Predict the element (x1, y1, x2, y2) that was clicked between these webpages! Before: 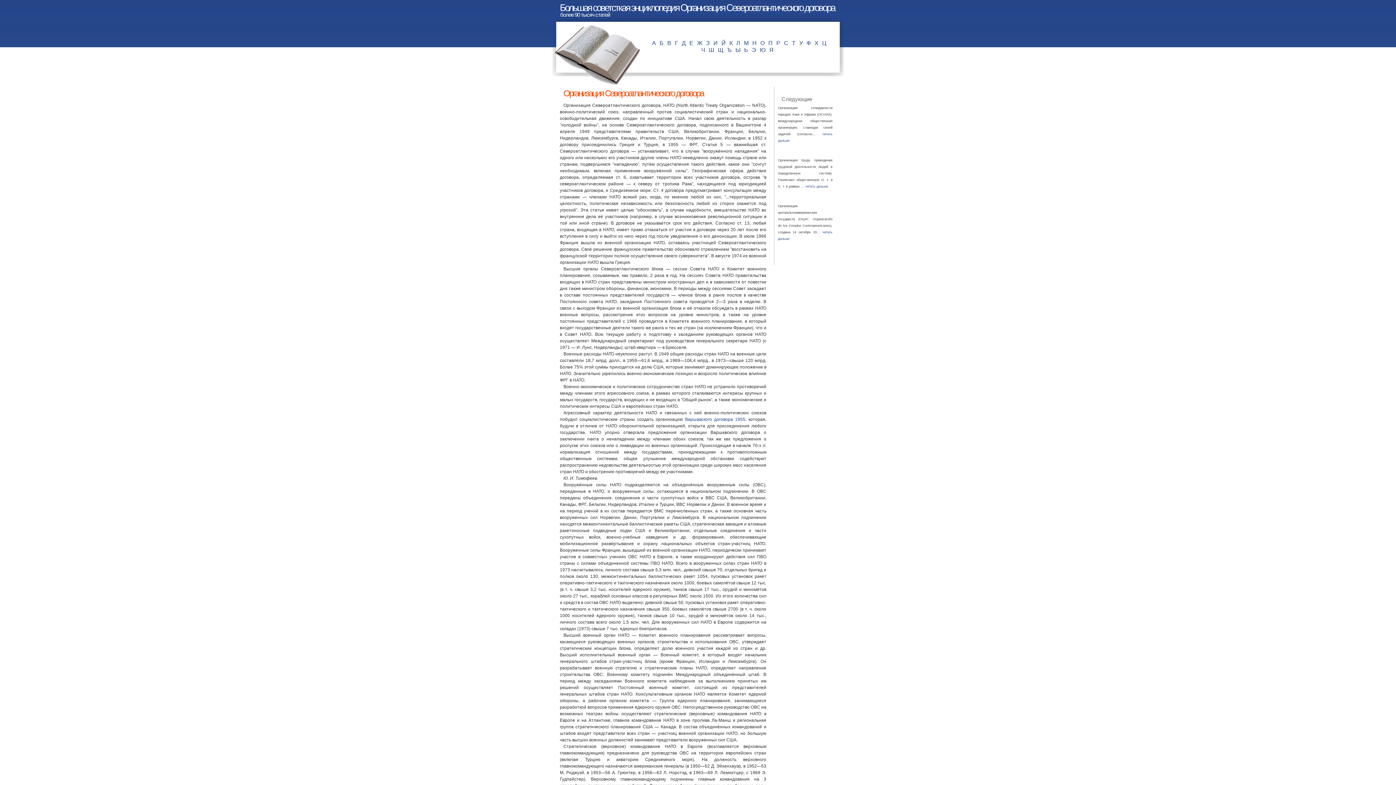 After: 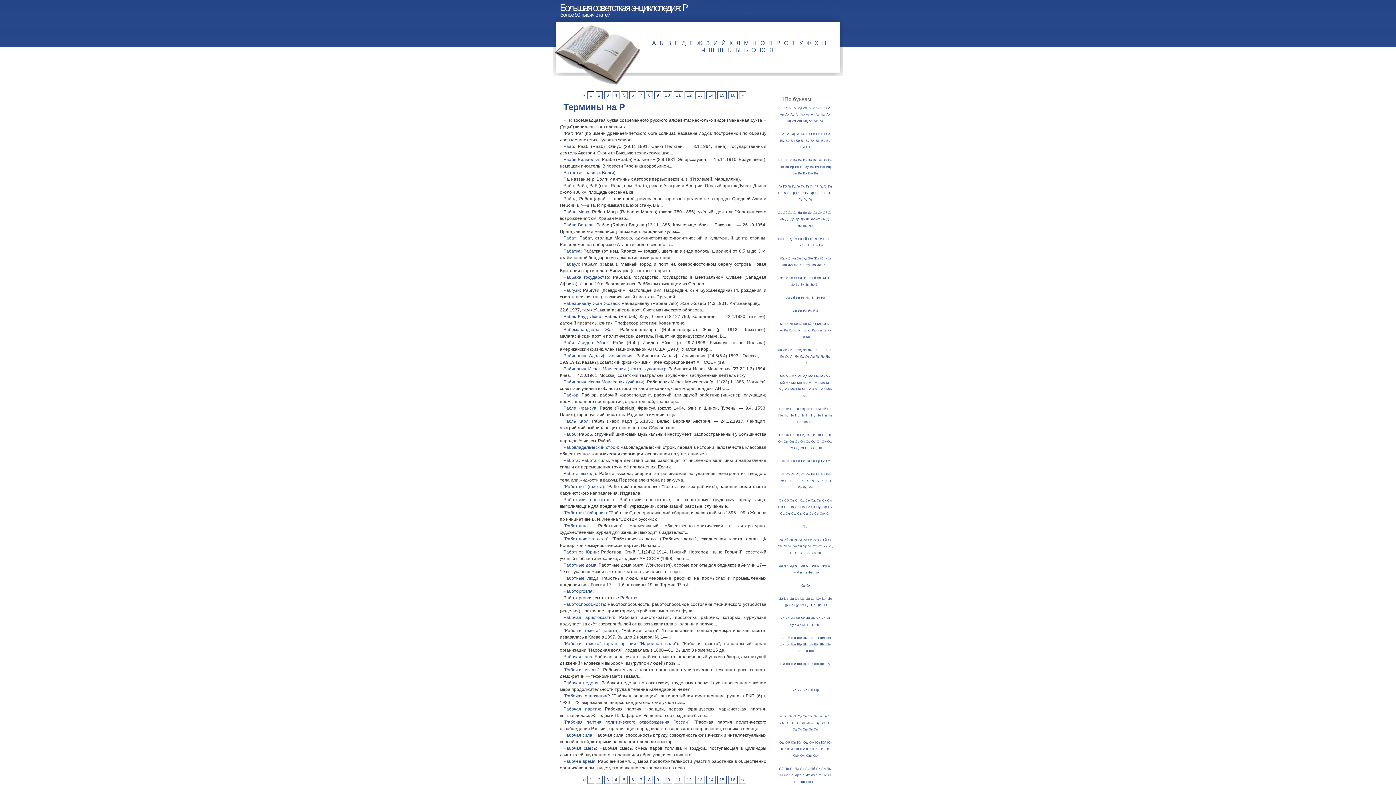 Action: label: Р bbox: (776, 40, 783, 46)